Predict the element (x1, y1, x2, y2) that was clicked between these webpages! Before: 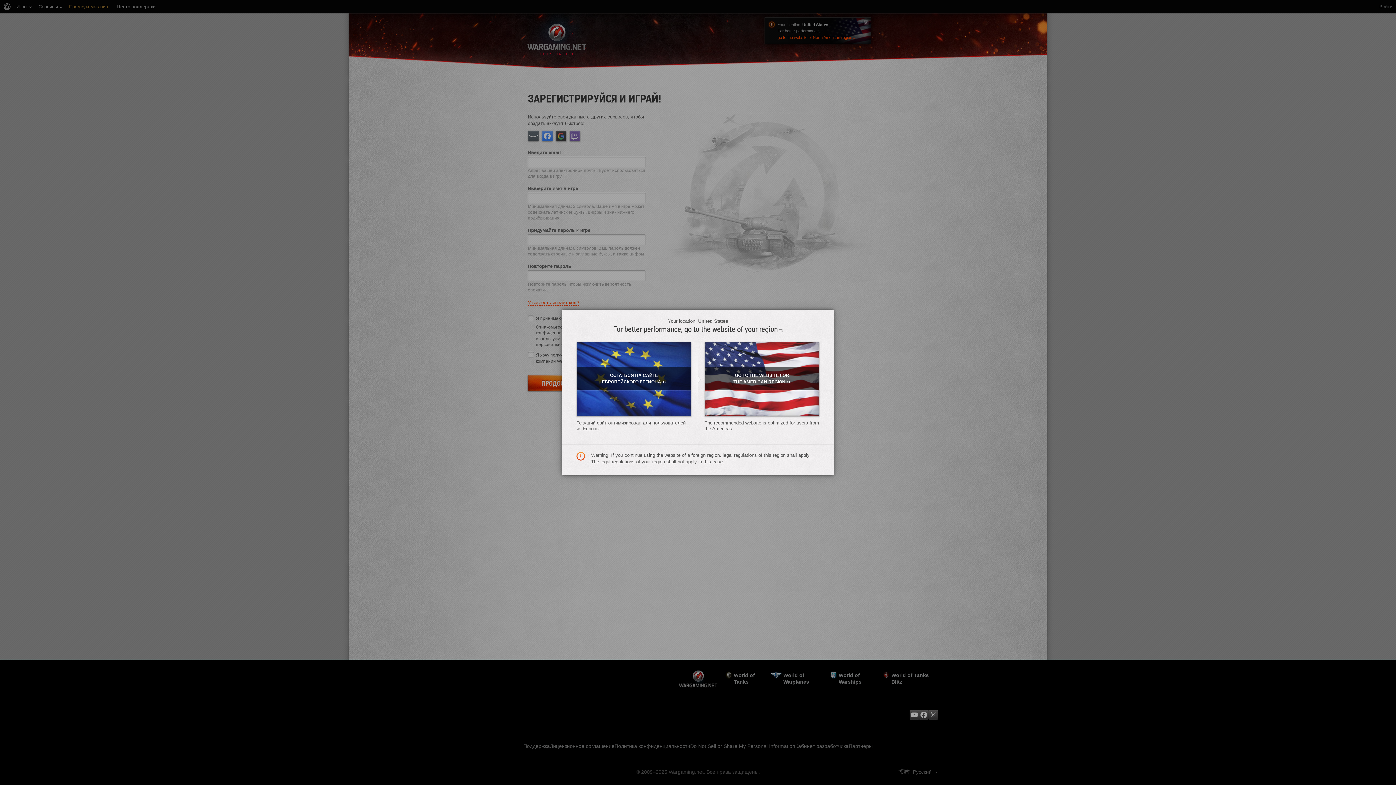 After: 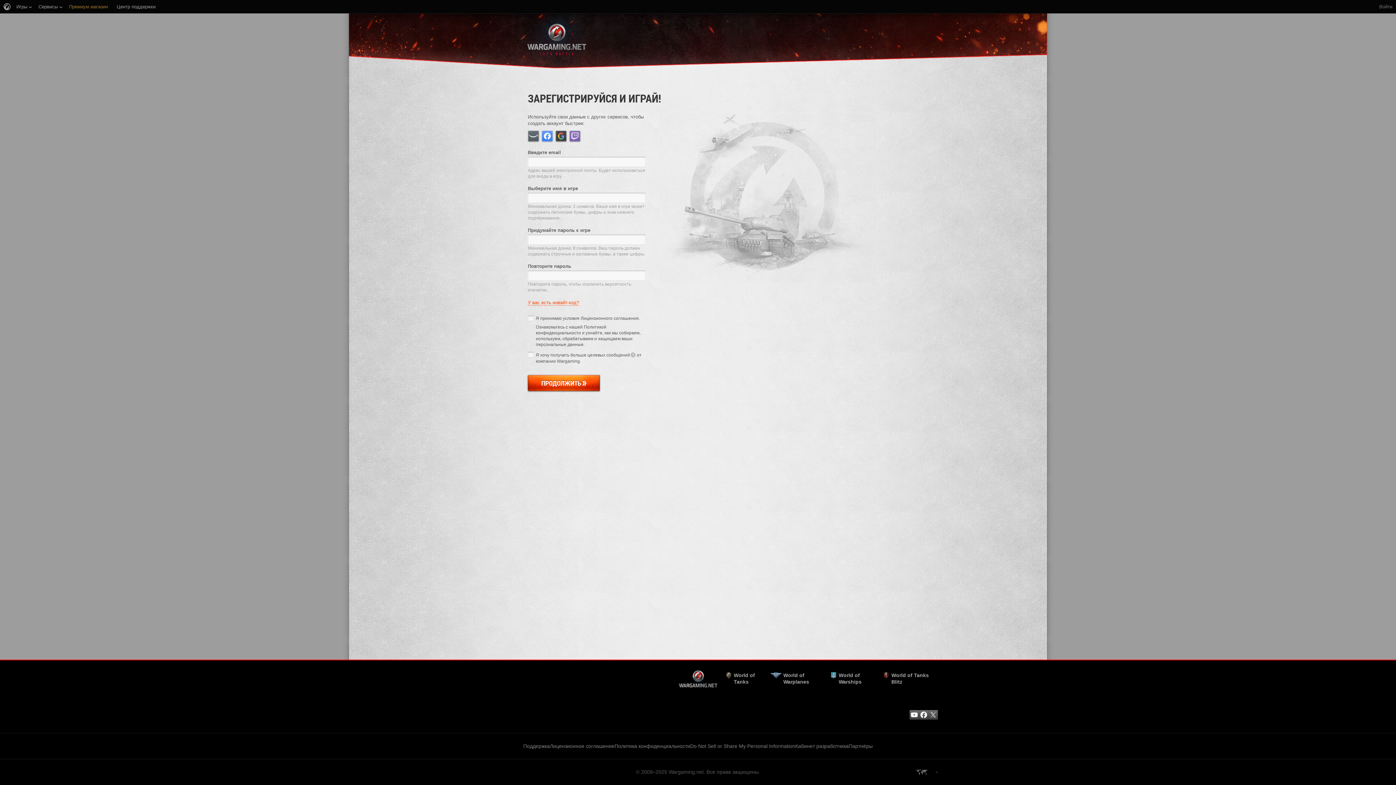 Action: label: GO TO THE WEBSITE FOR THE AMERICAN REGION» bbox: (704, 341, 819, 416)